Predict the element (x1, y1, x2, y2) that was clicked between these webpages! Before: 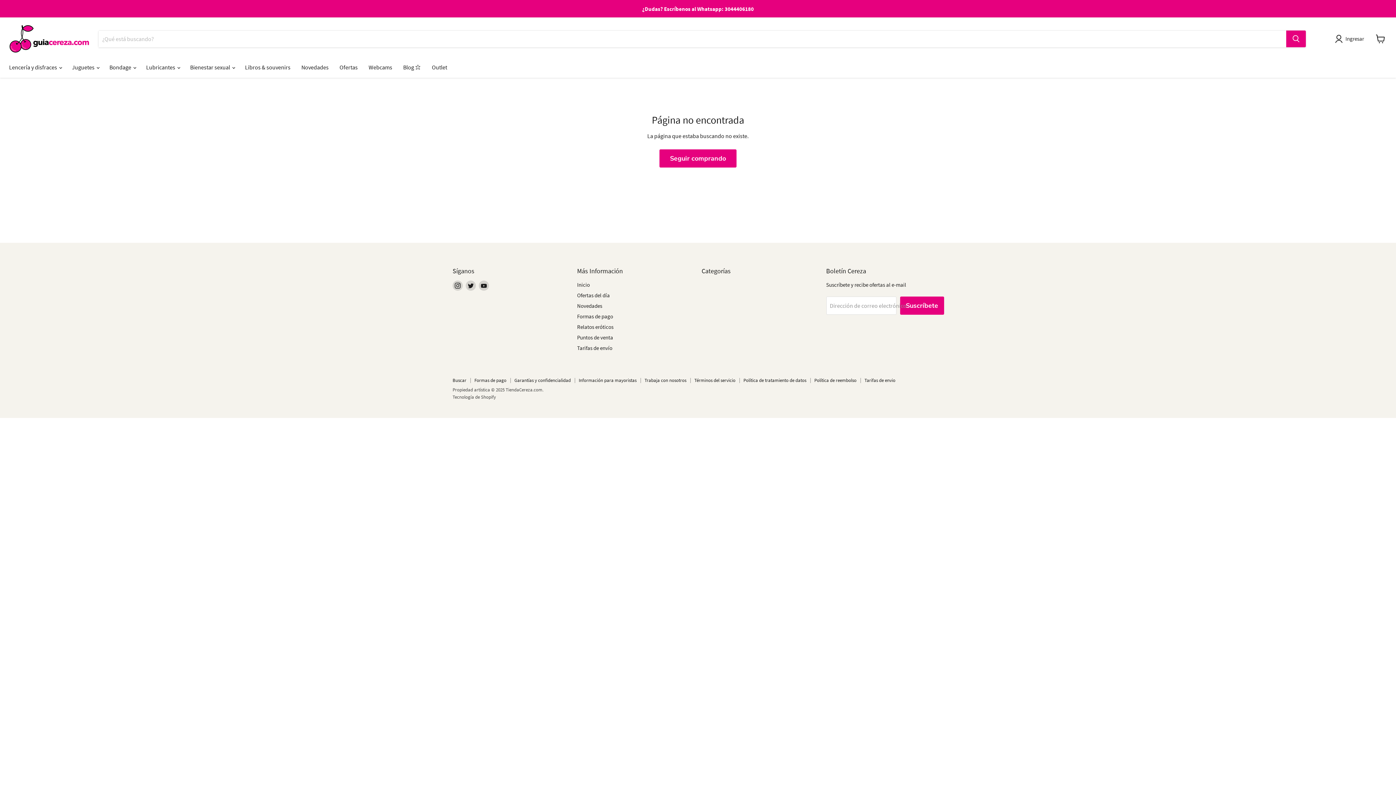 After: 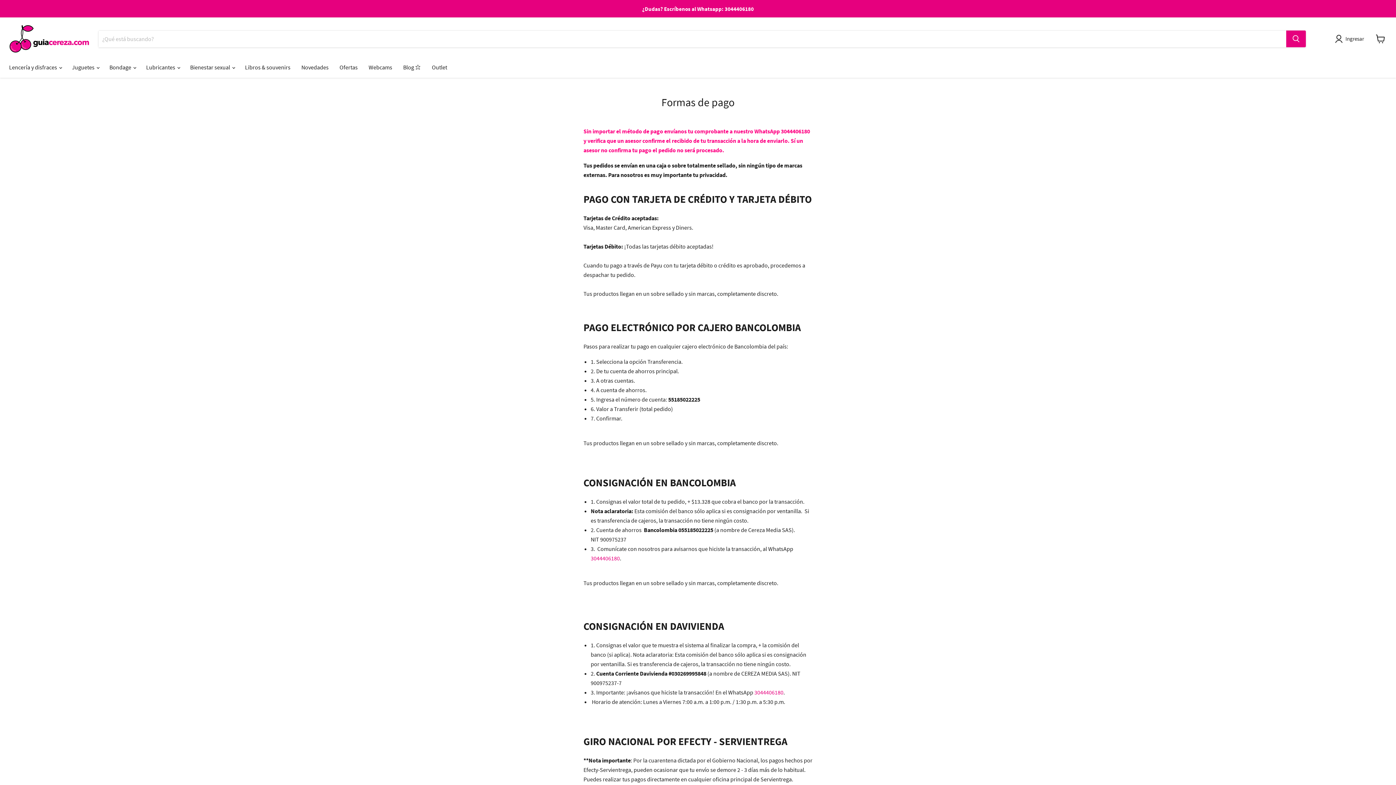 Action: label: Formas de pago bbox: (474, 377, 506, 383)